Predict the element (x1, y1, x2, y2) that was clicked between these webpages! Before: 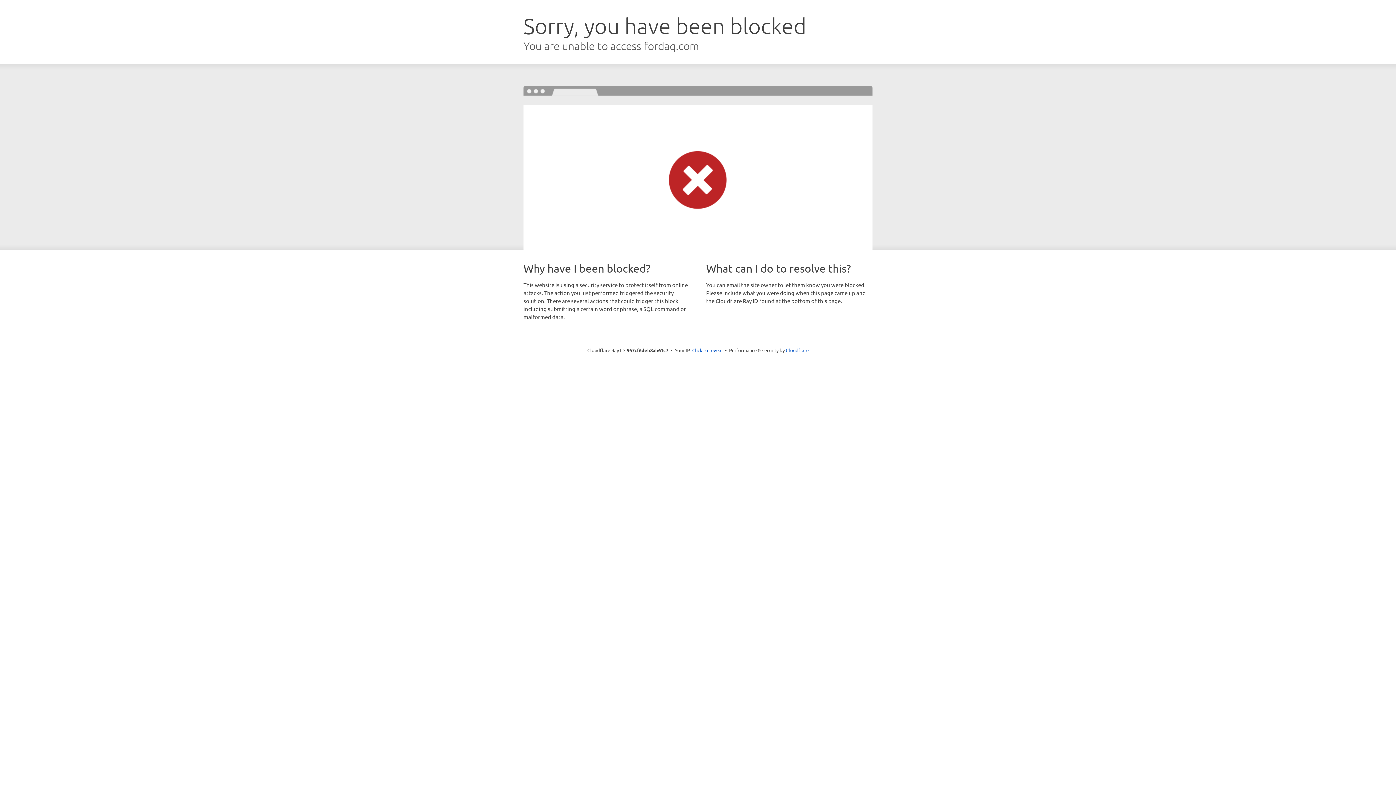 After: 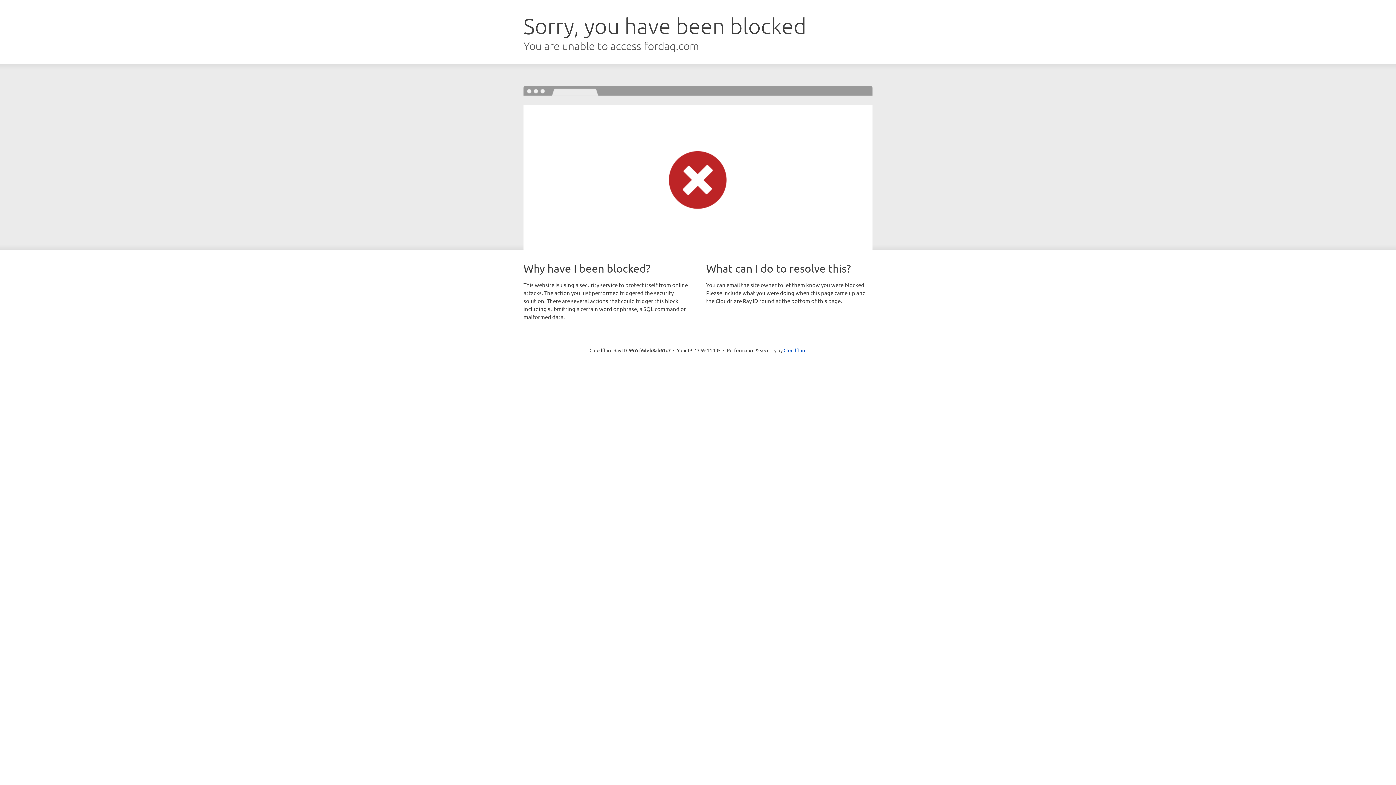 Action: label: Click to reveal bbox: (692, 346, 722, 353)